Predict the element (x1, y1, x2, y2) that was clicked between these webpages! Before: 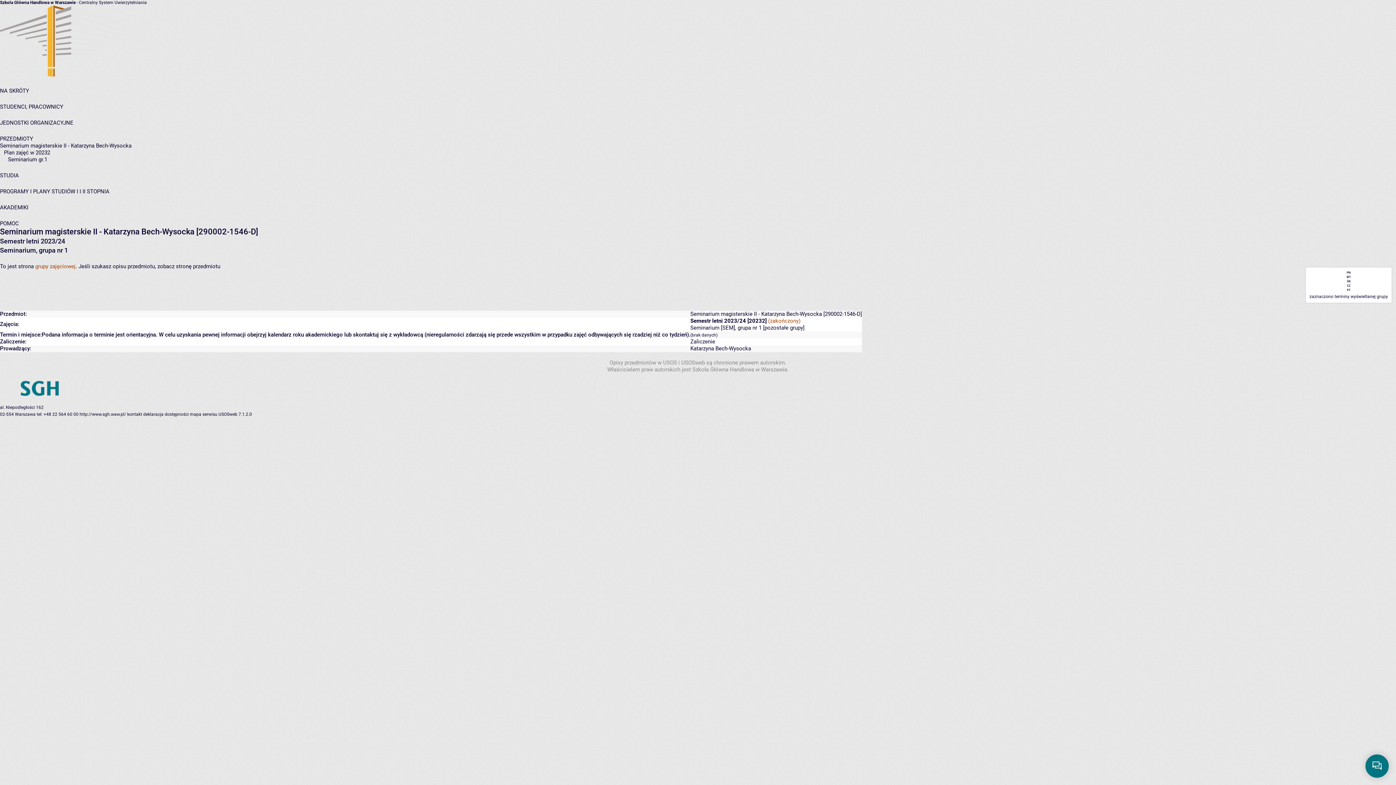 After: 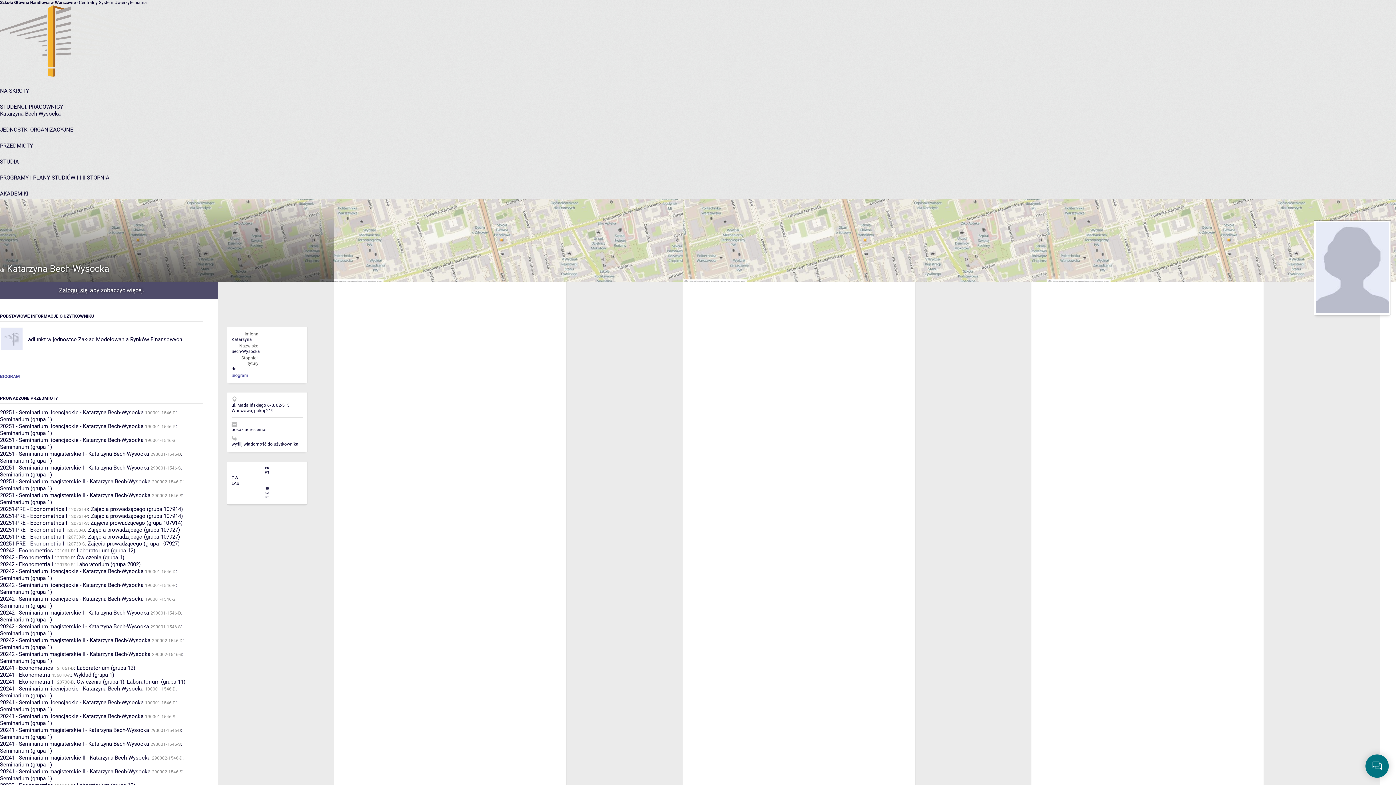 Action: label: Katarzyna Bech-Wysocka bbox: (690, 345, 751, 352)